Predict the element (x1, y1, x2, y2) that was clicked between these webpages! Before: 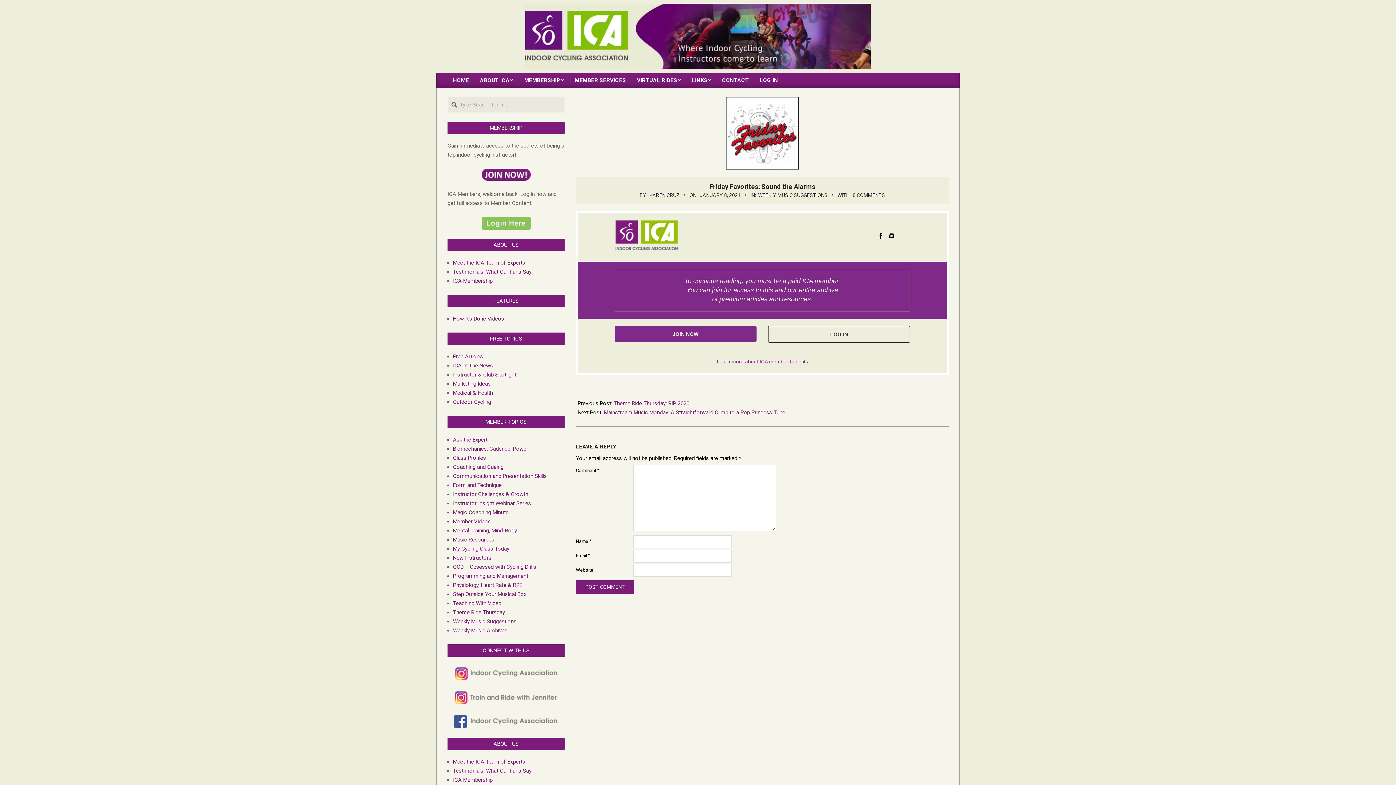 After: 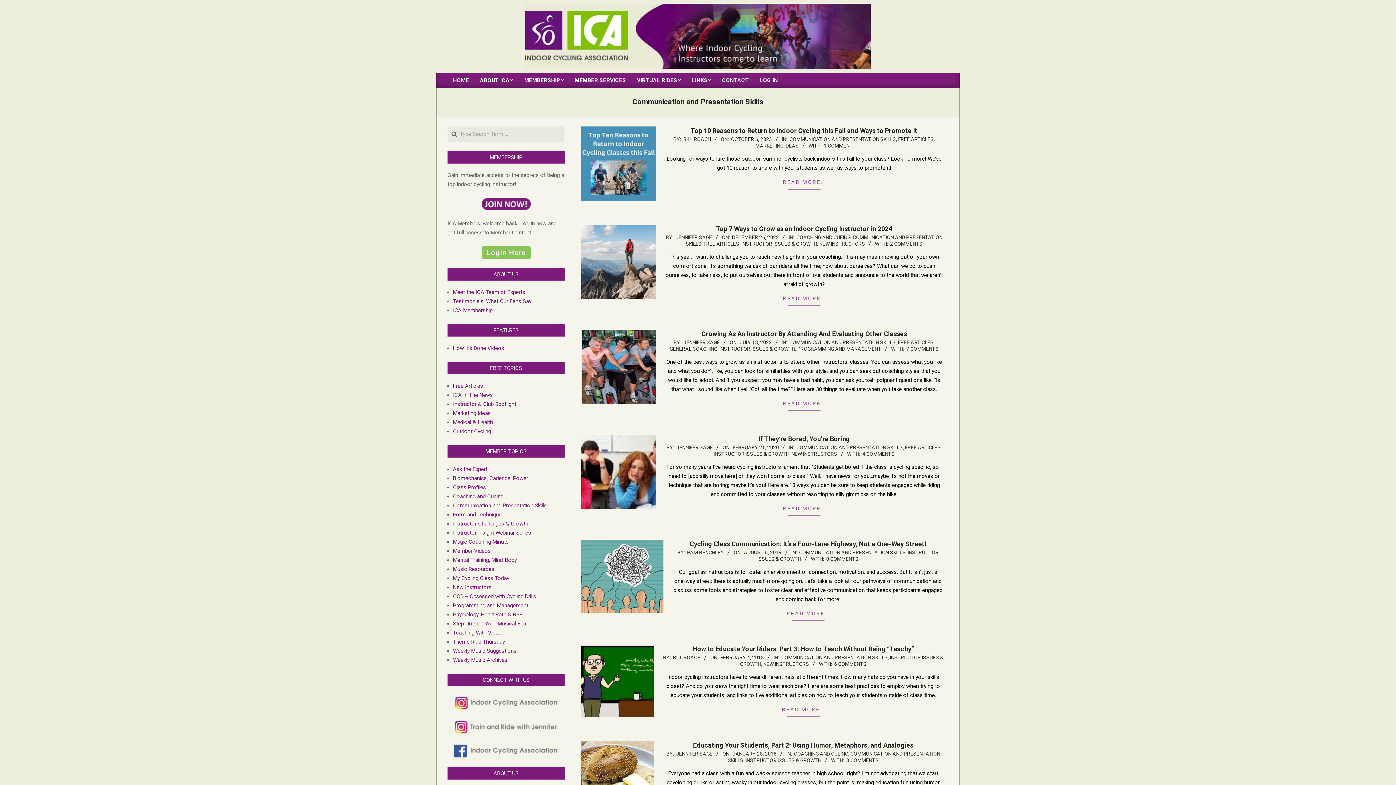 Action: bbox: (453, 473, 546, 479) label: Communication and Presentation Skills